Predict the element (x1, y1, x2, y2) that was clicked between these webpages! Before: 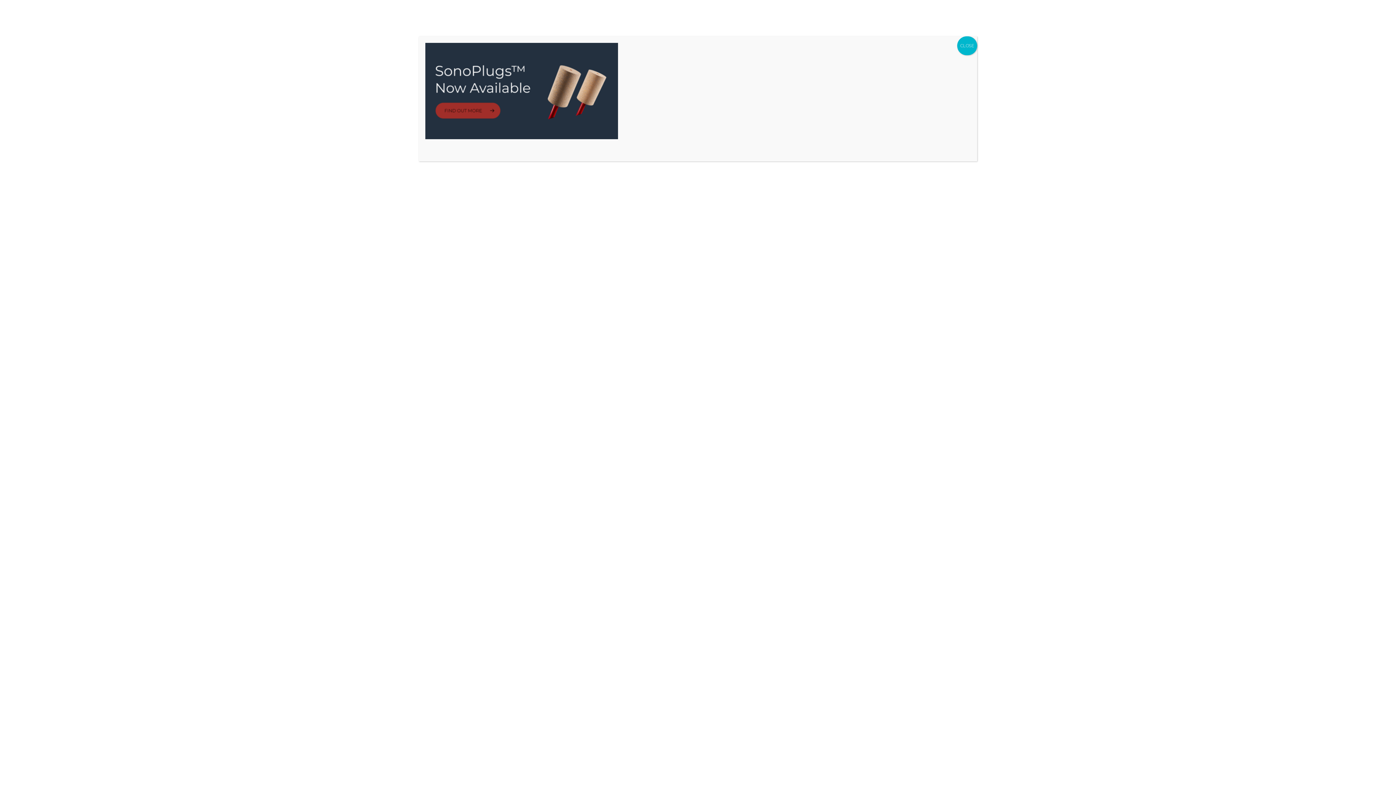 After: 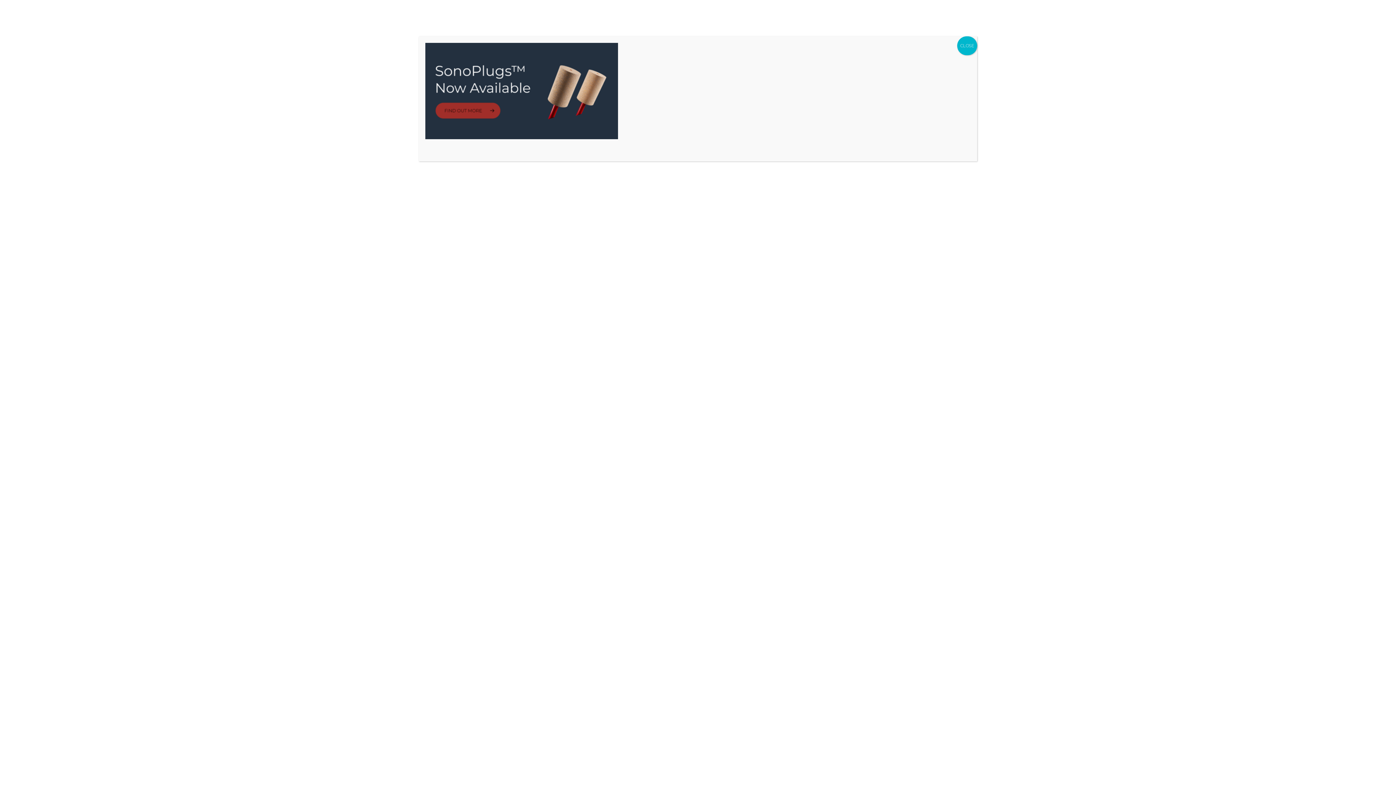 Action: bbox: (425, 133, 618, 140)